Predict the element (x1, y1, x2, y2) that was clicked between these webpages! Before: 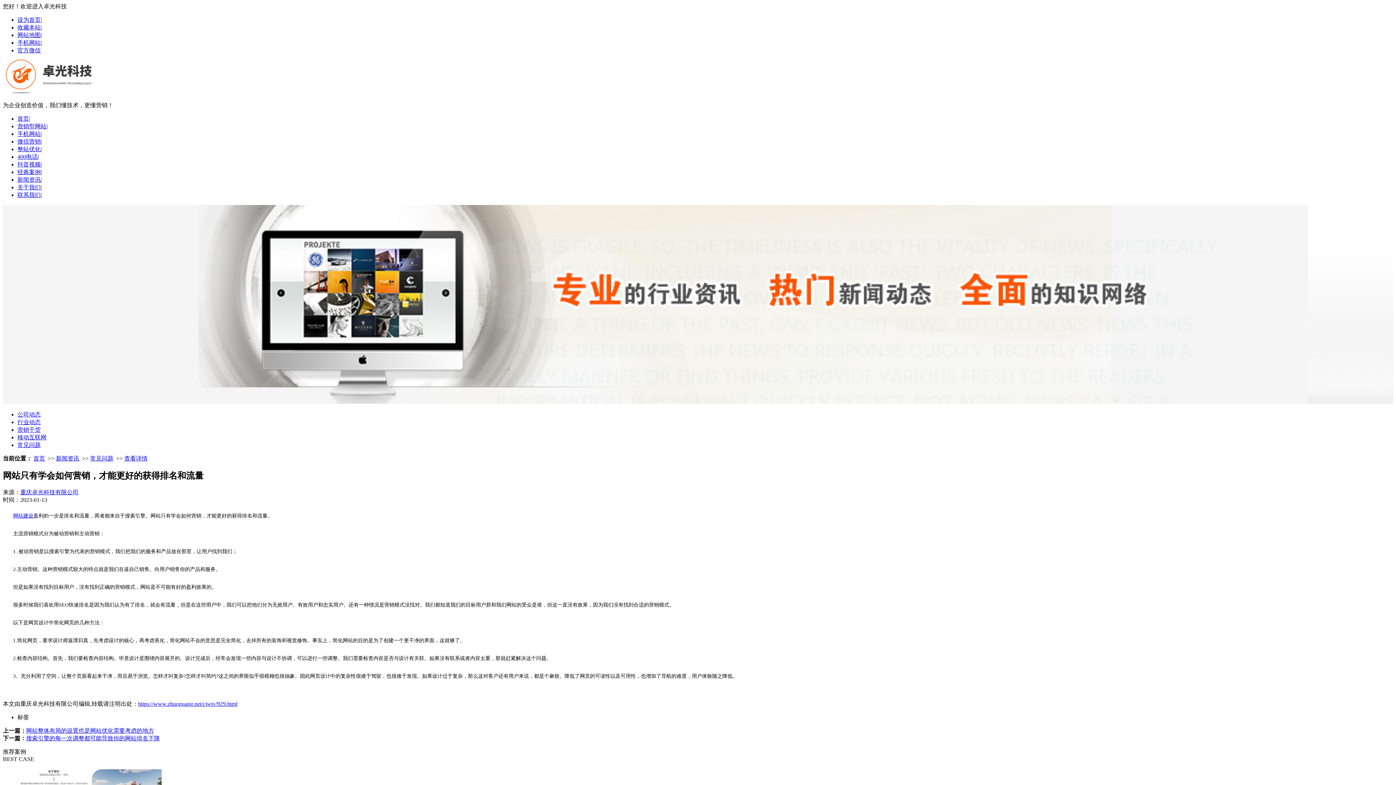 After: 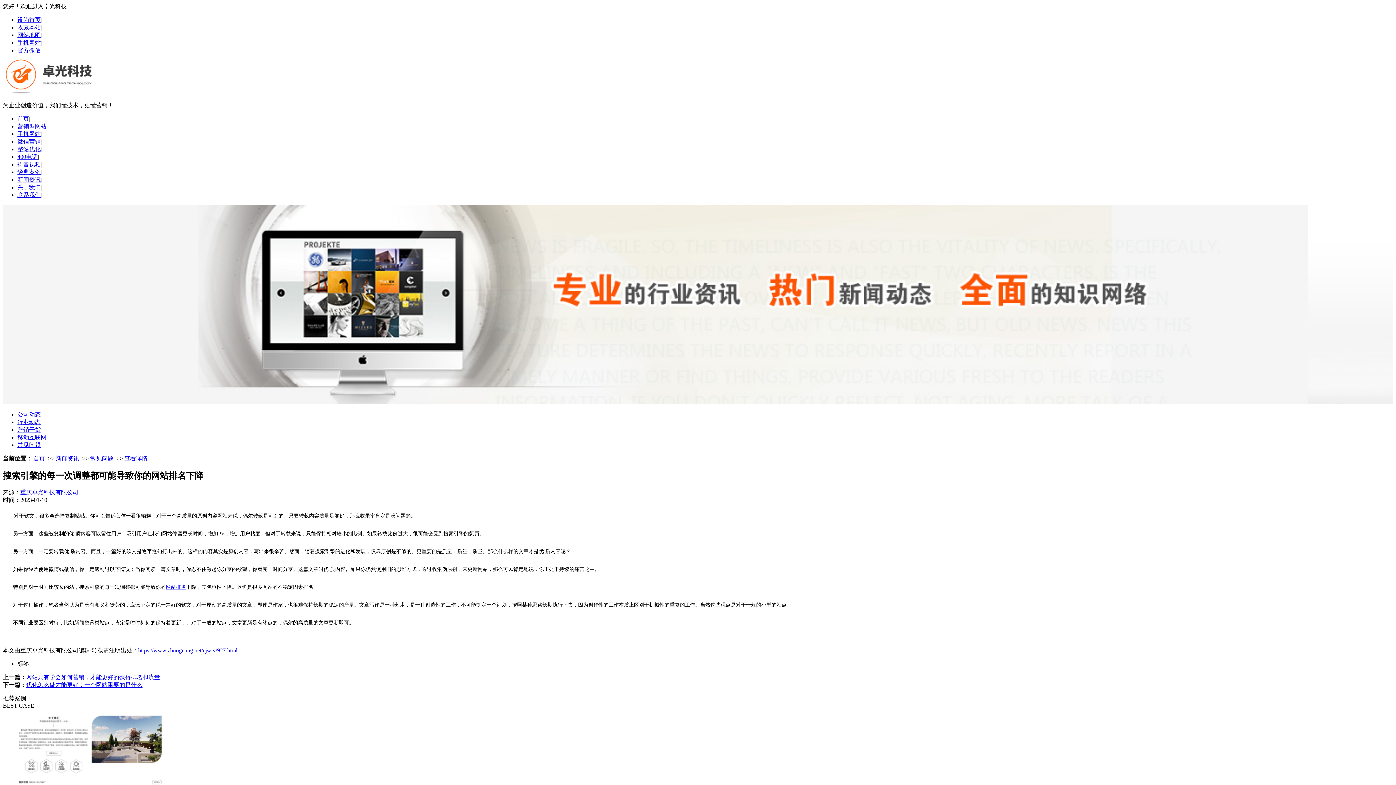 Action: bbox: (26, 735, 160, 741) label: 搜索引擎的每一次调整都可能导致你的网站排名下降